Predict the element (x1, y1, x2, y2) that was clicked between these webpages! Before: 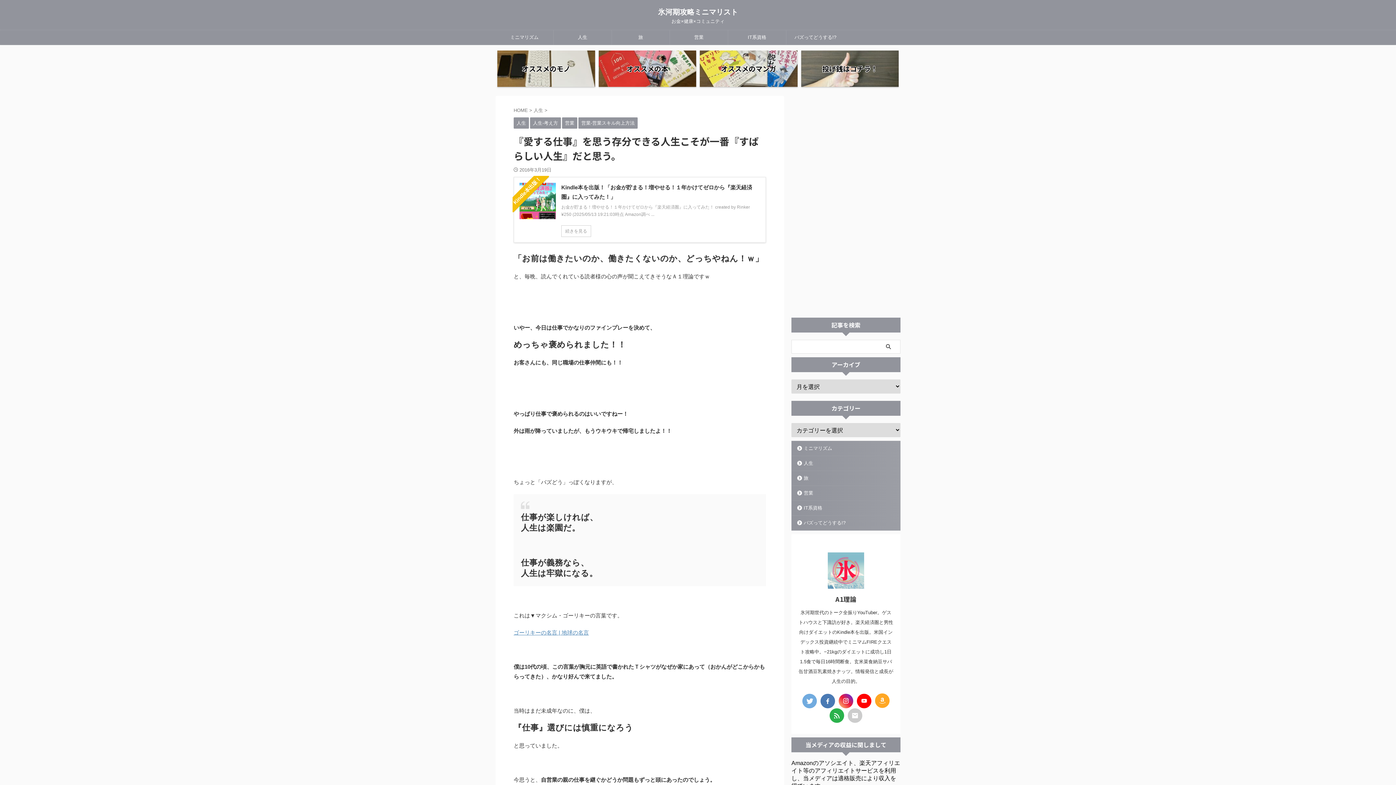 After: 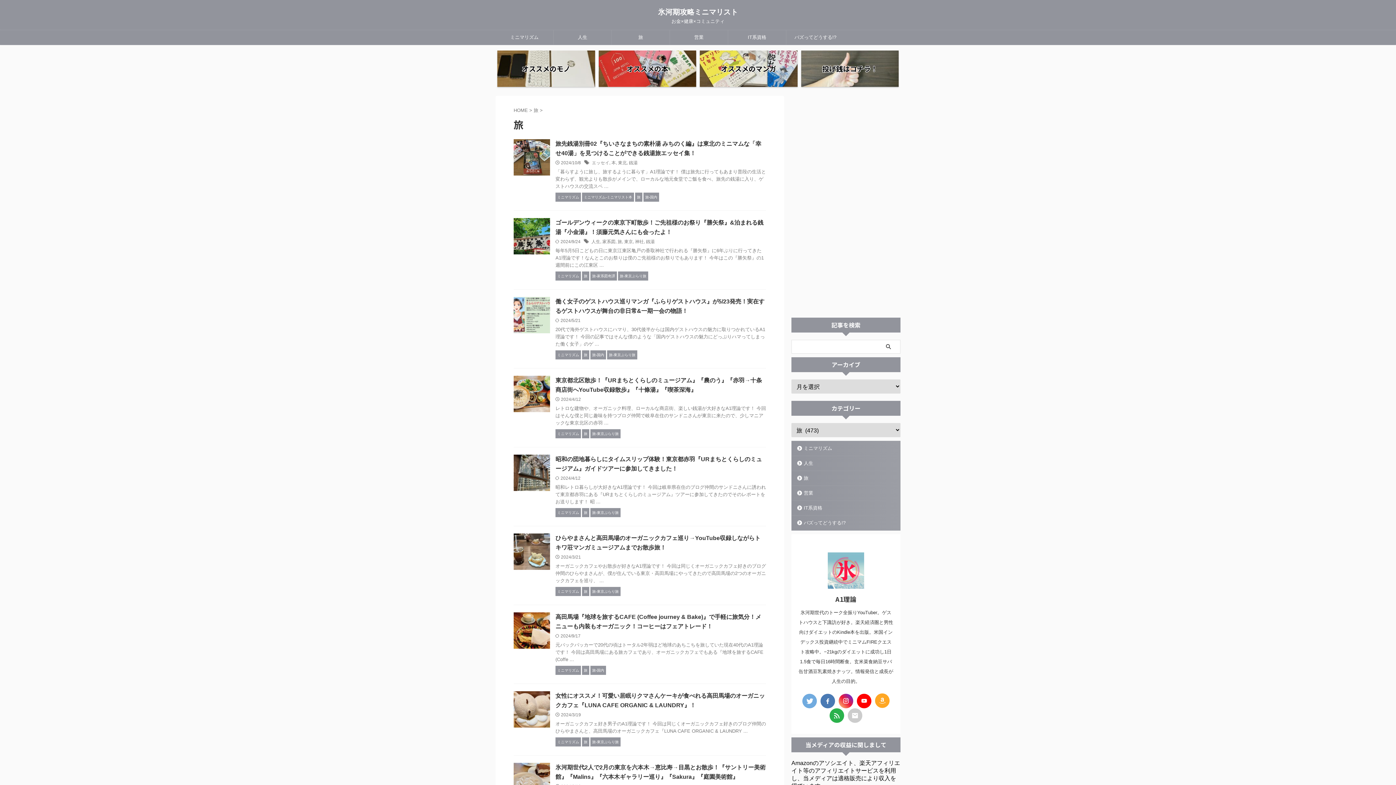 Action: bbox: (792, 471, 900, 485) label: 旅